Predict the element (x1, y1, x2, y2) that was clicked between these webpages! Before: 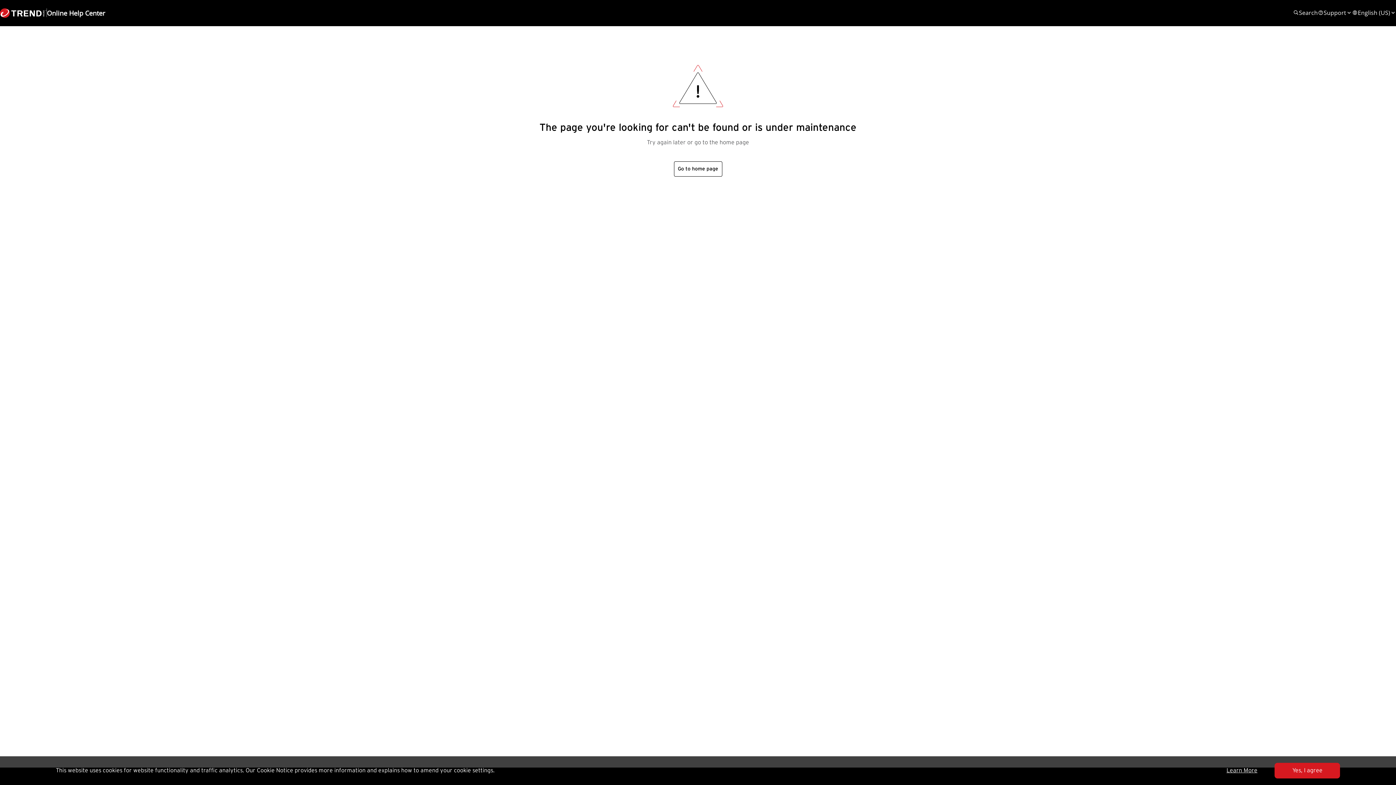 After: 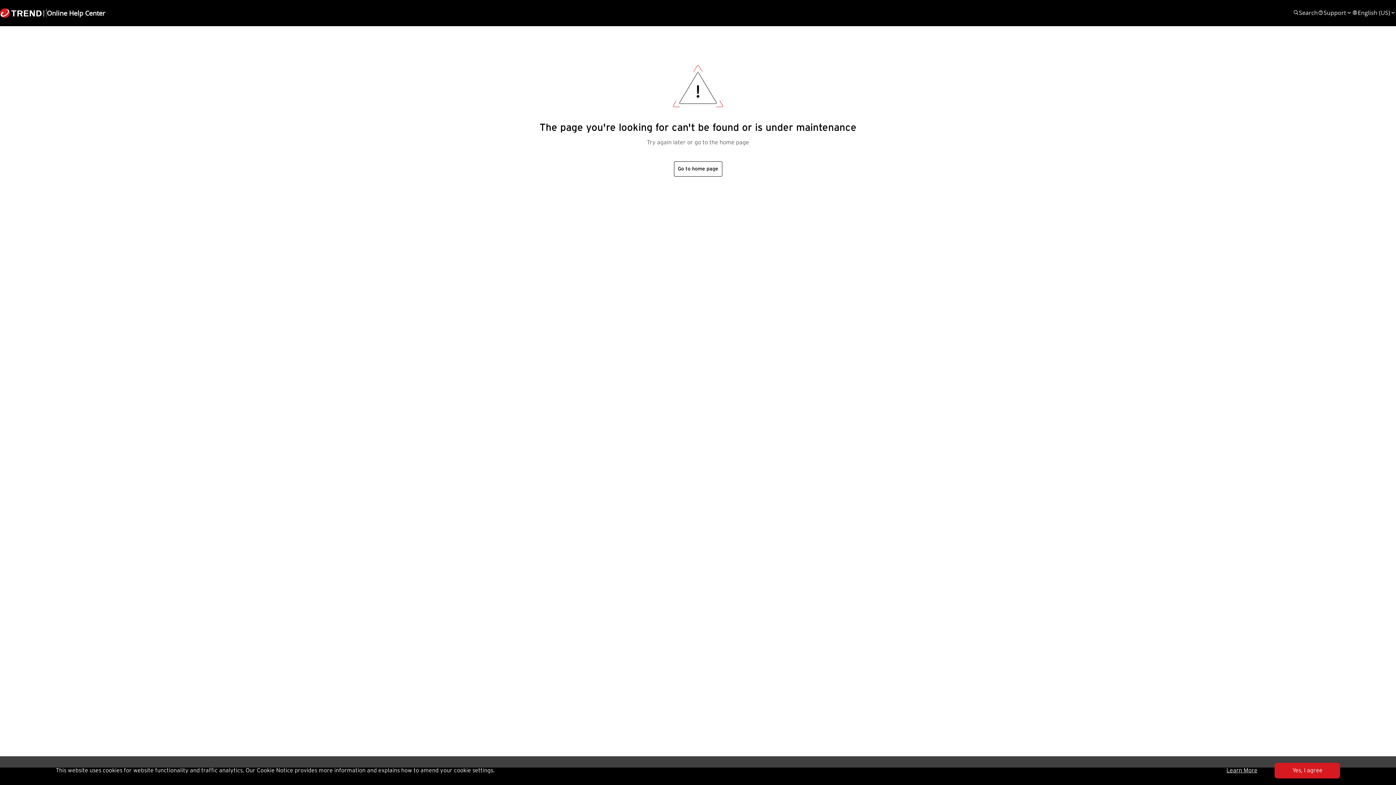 Action: bbox: (1209, 763, 1275, 778) label: Learn More